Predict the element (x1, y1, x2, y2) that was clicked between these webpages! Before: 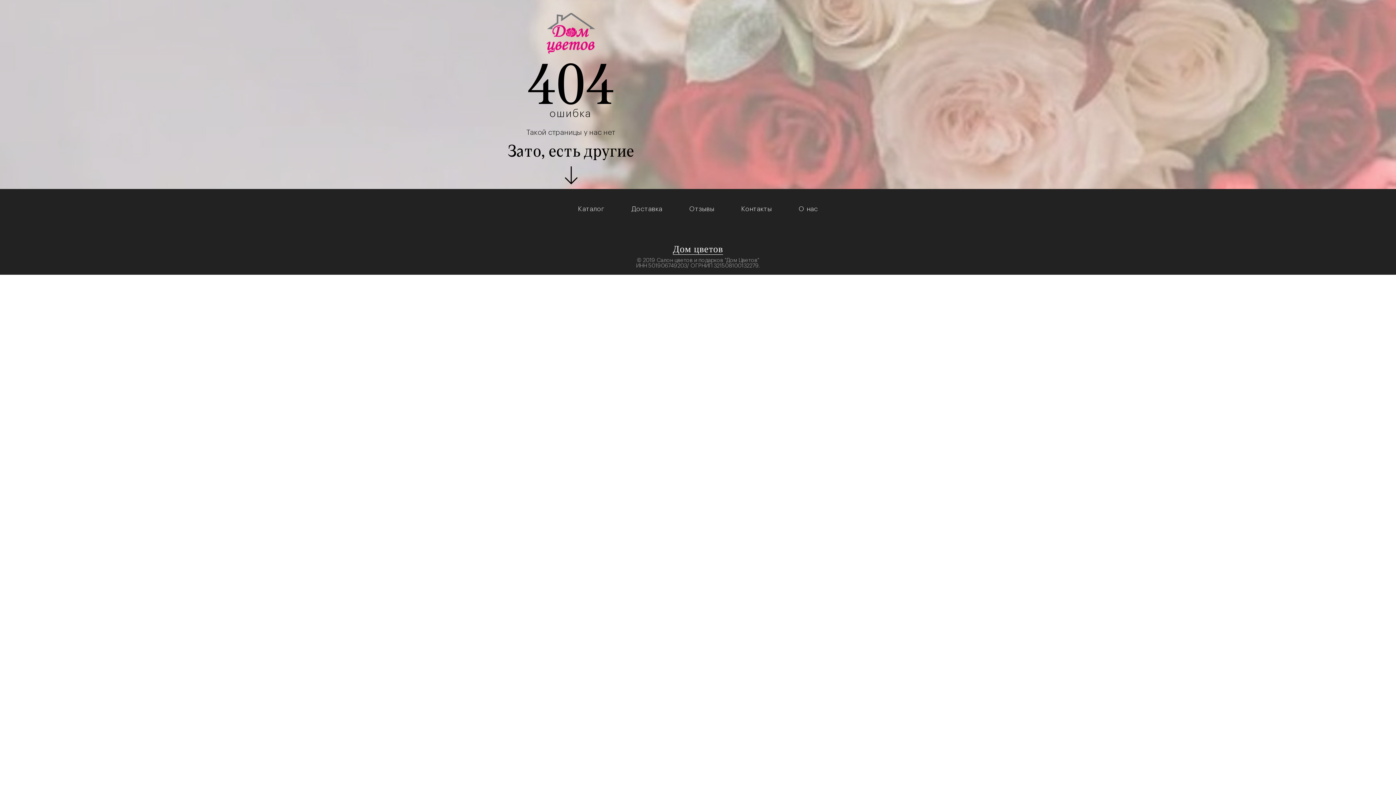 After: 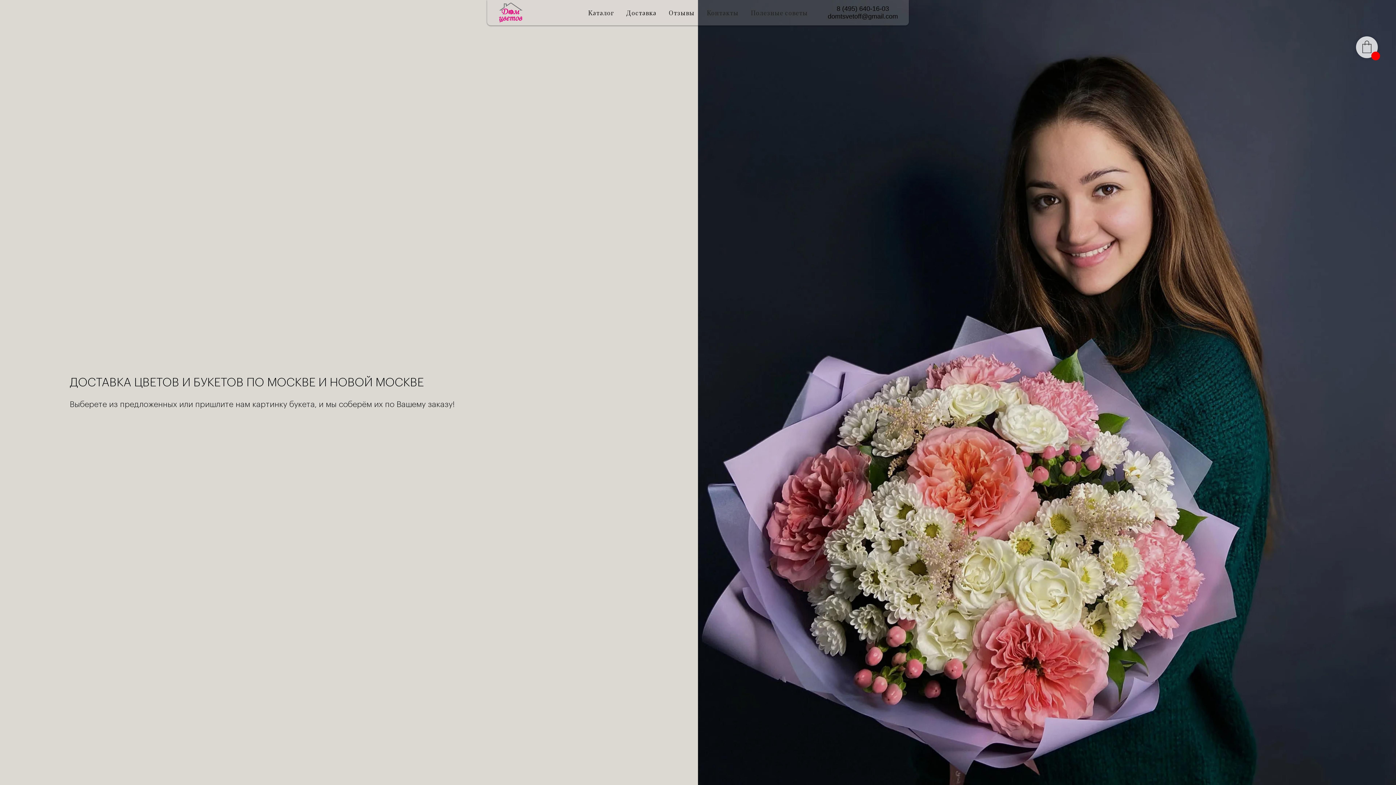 Action: bbox: (673, 244, 723, 254) label: Дом цветов